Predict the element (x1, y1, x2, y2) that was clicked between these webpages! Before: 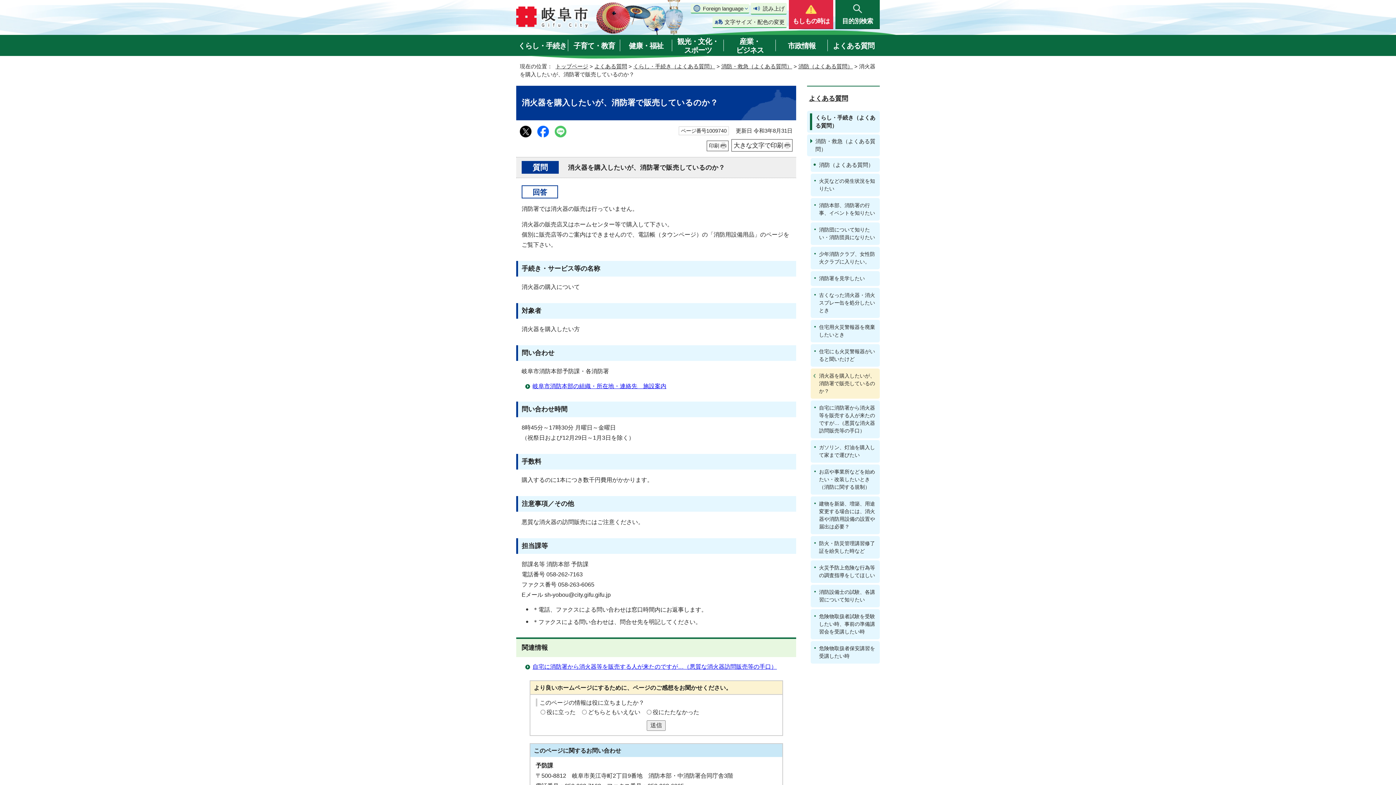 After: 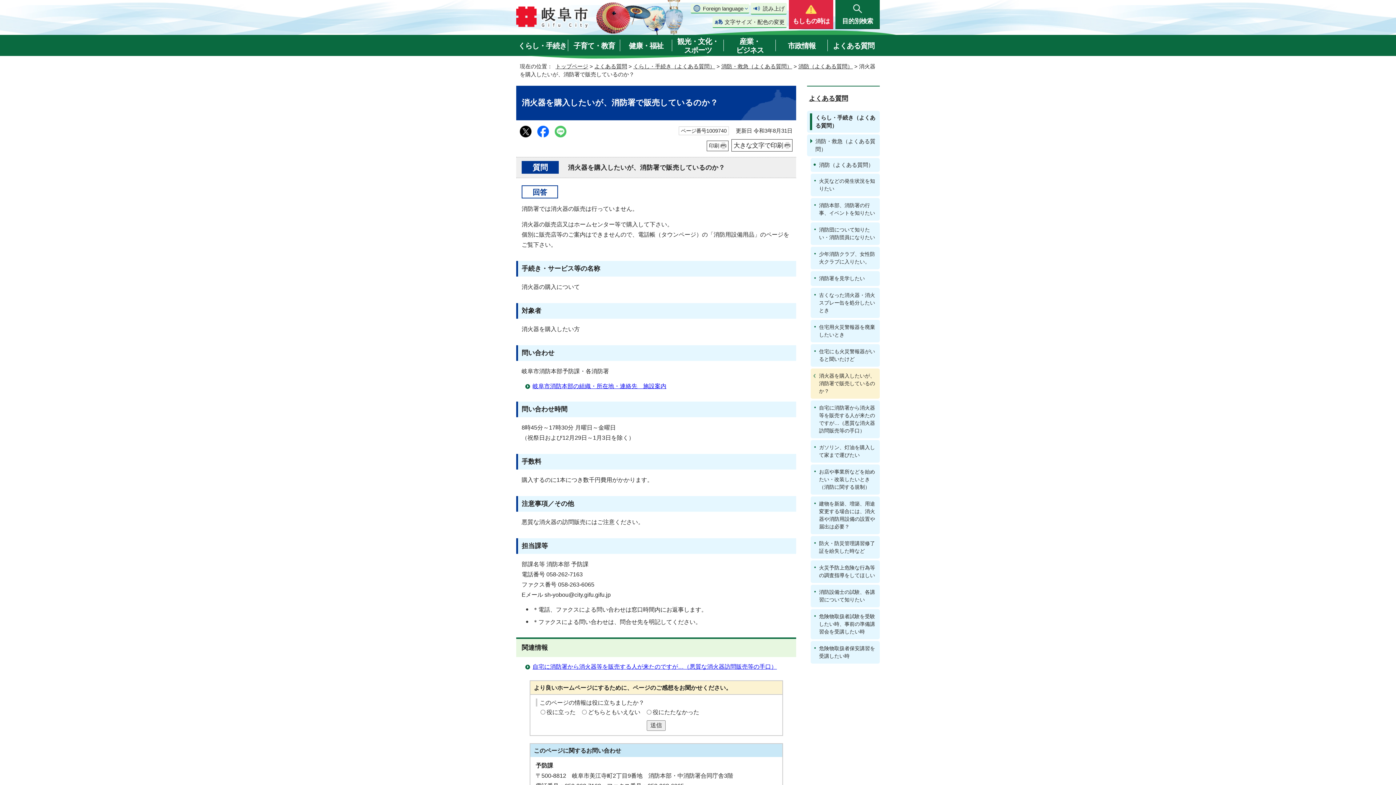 Action: bbox: (2, 724, 40, 730)